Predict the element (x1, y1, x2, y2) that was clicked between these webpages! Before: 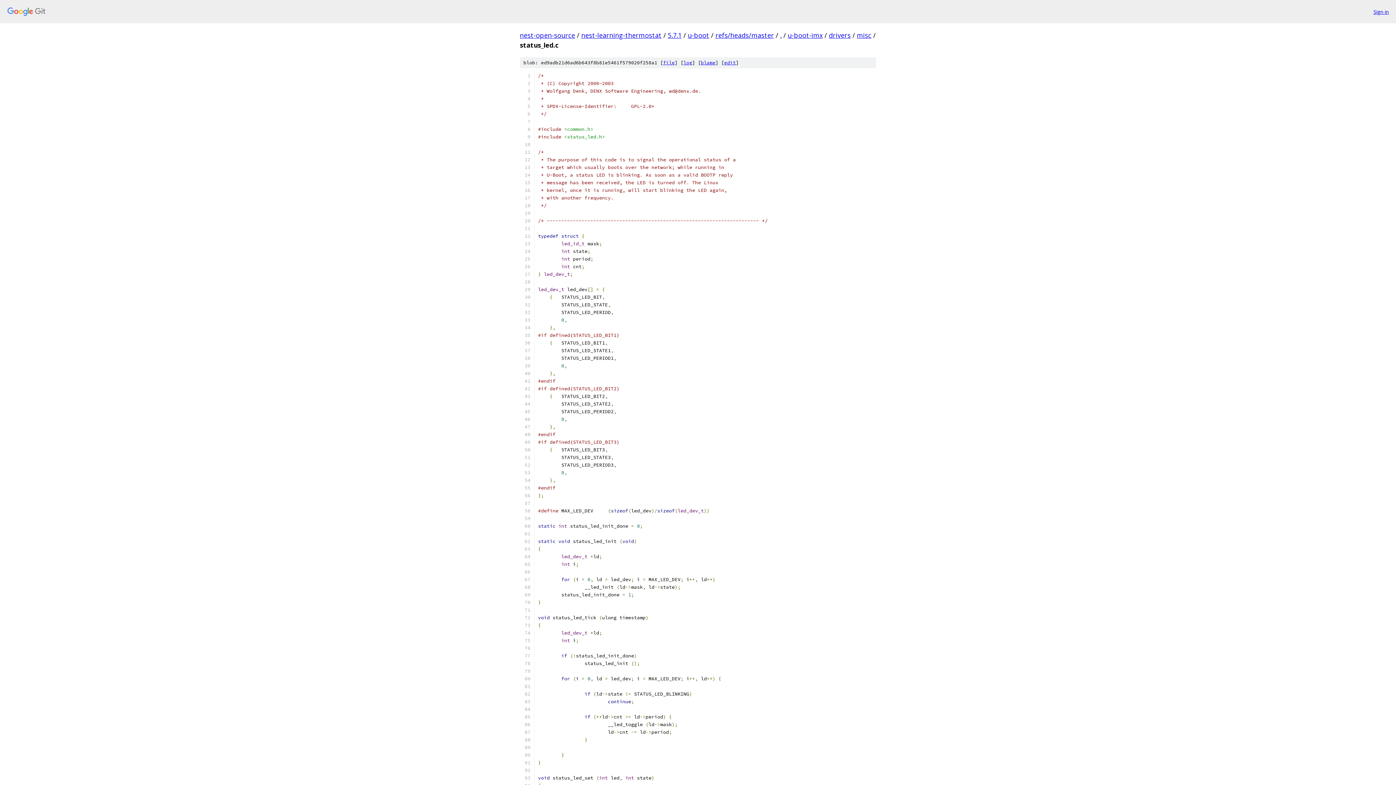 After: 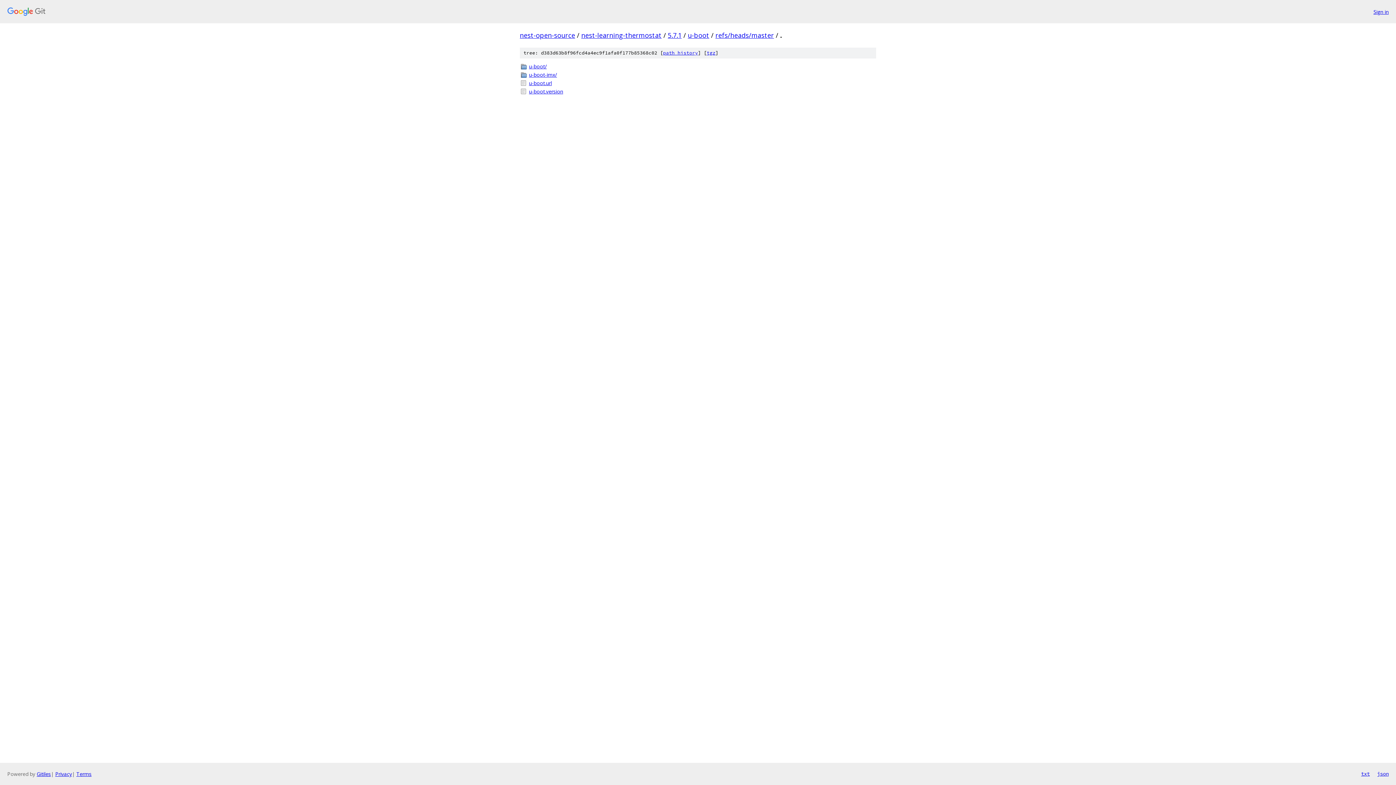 Action: bbox: (780, 30, 781, 39) label: .